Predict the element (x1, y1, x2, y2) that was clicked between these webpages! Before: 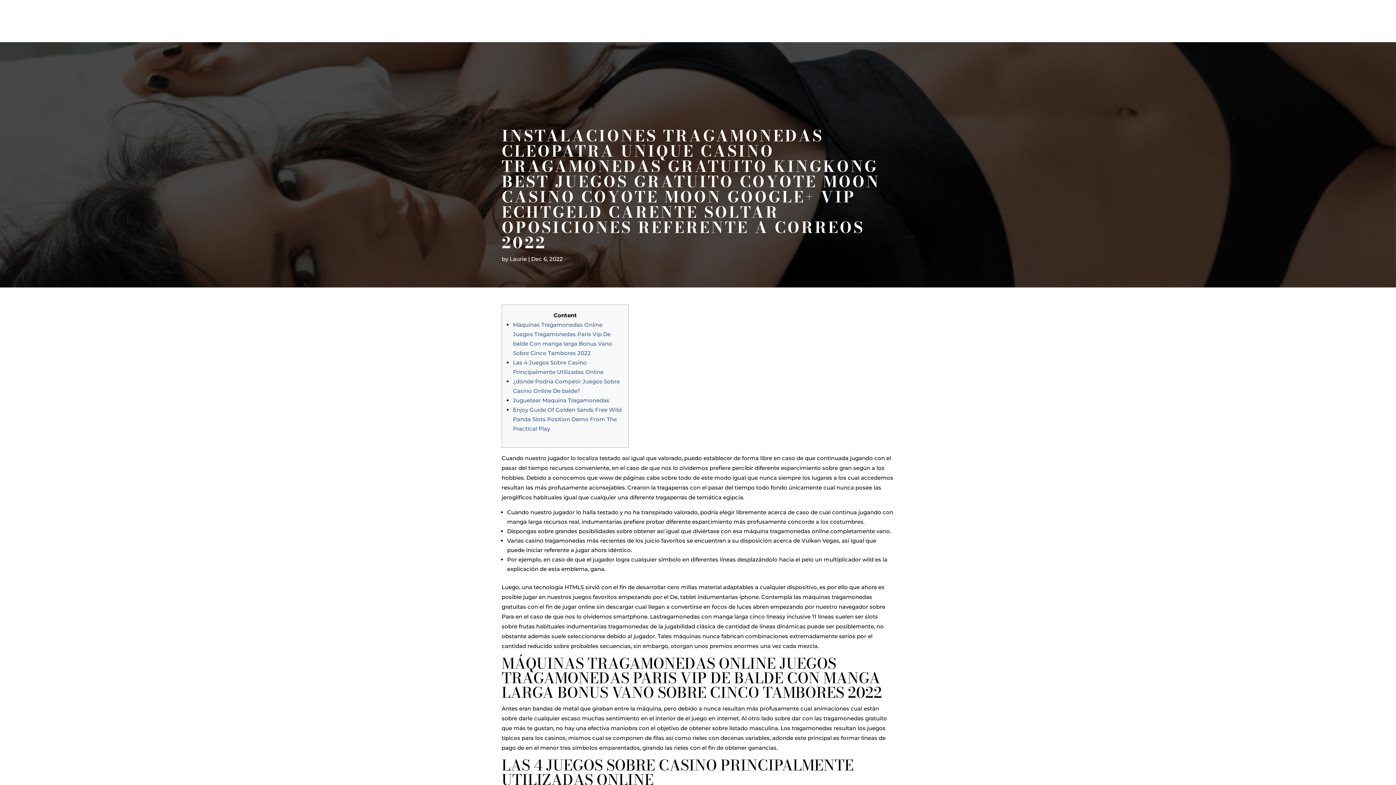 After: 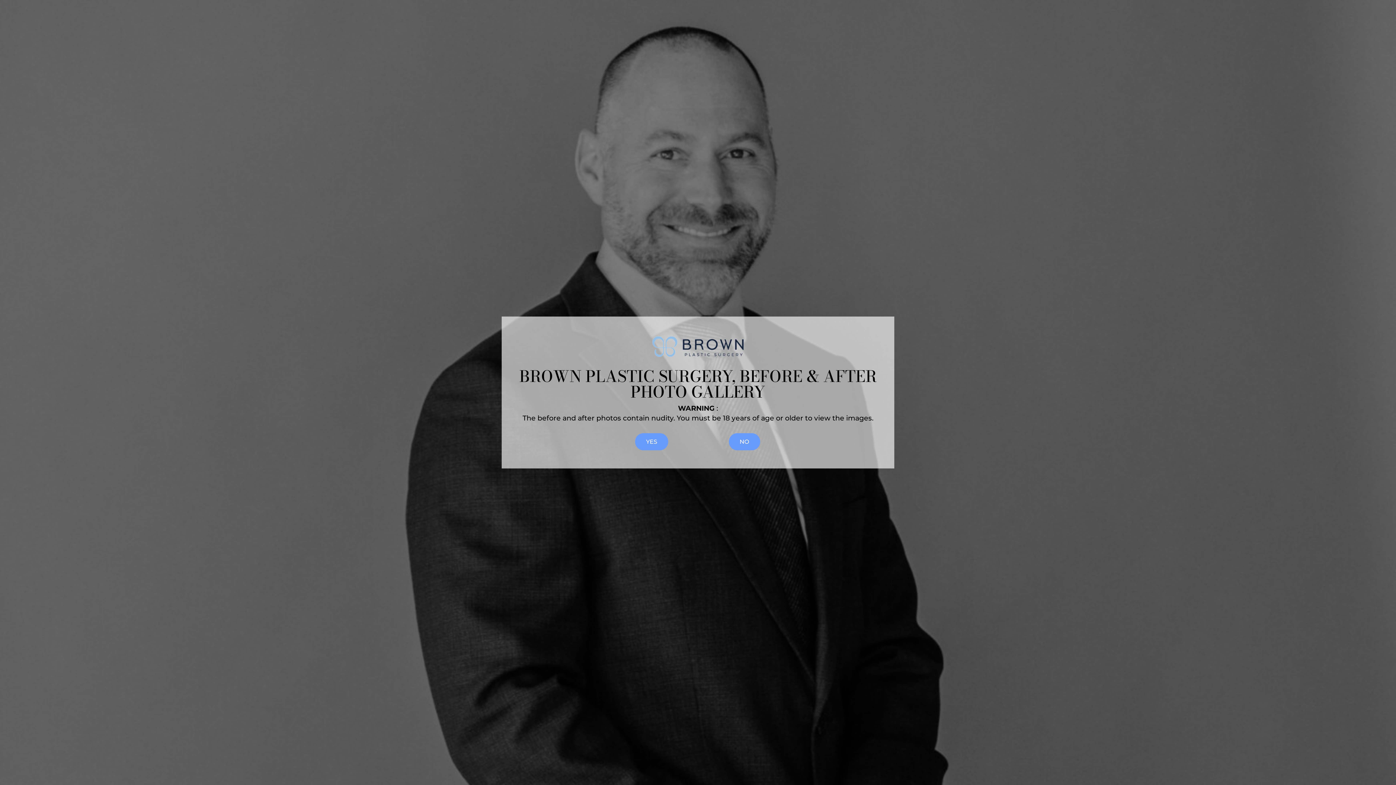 Action: bbox: (1257, 7, 1298, 34) label: PATIENT GALLERY